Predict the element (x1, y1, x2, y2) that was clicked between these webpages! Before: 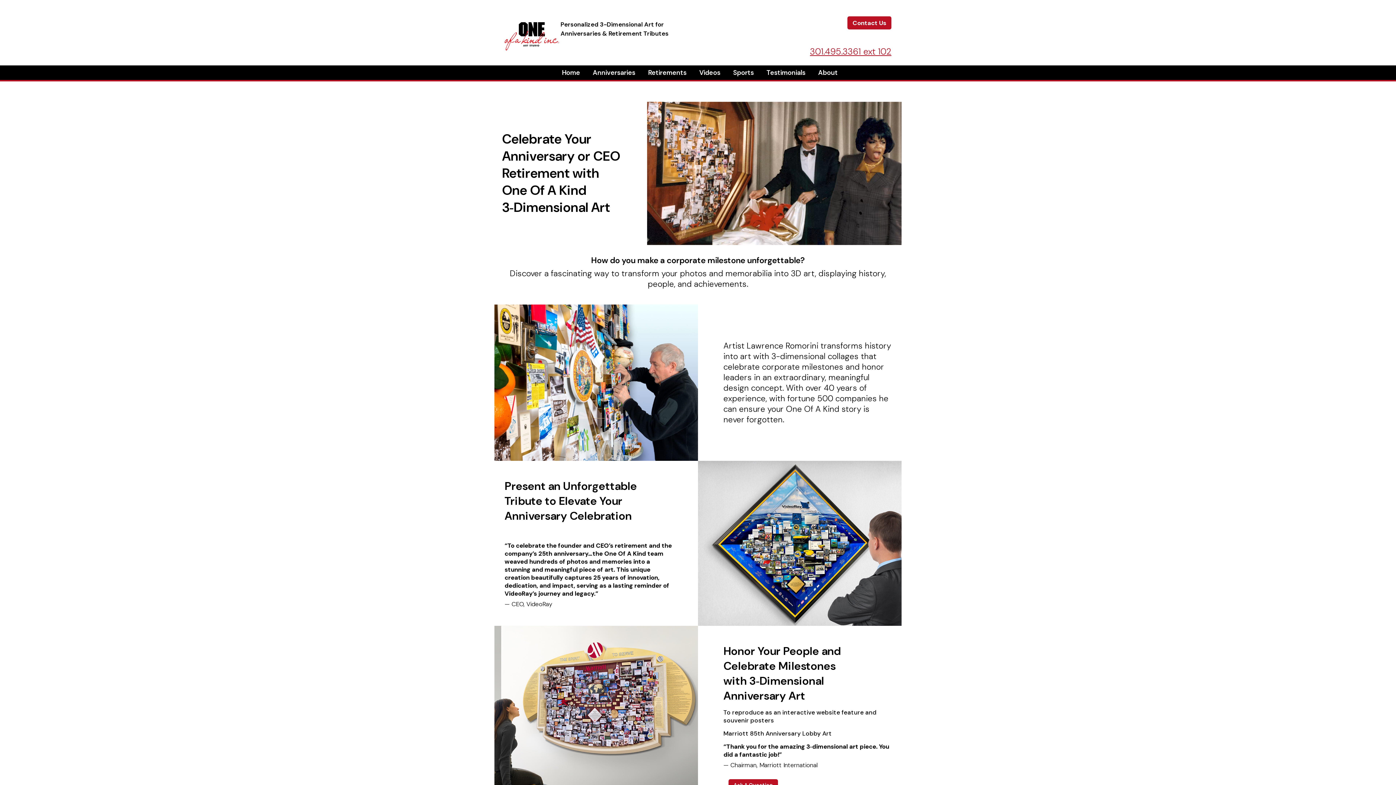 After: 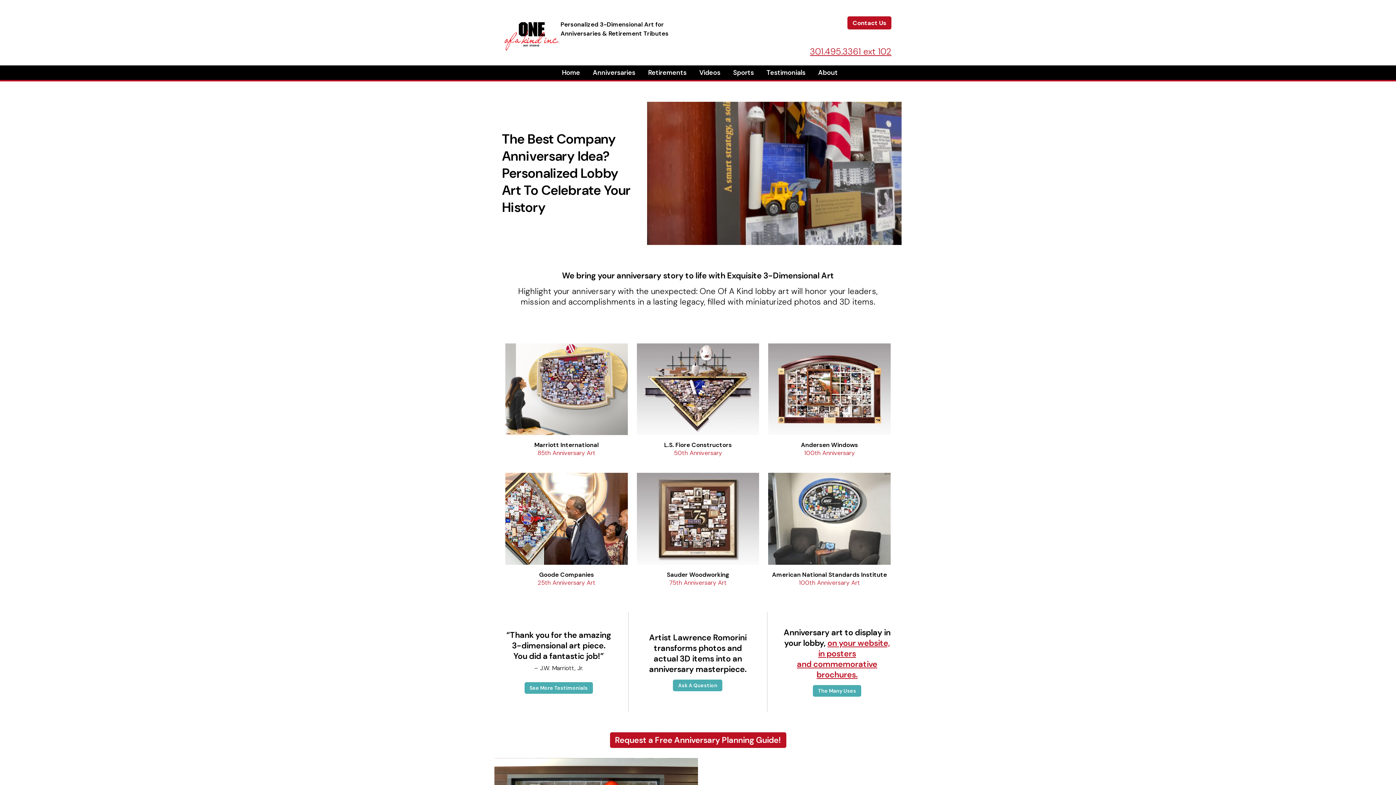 Action: label: Anniversaries bbox: (589, 65, 639, 80)